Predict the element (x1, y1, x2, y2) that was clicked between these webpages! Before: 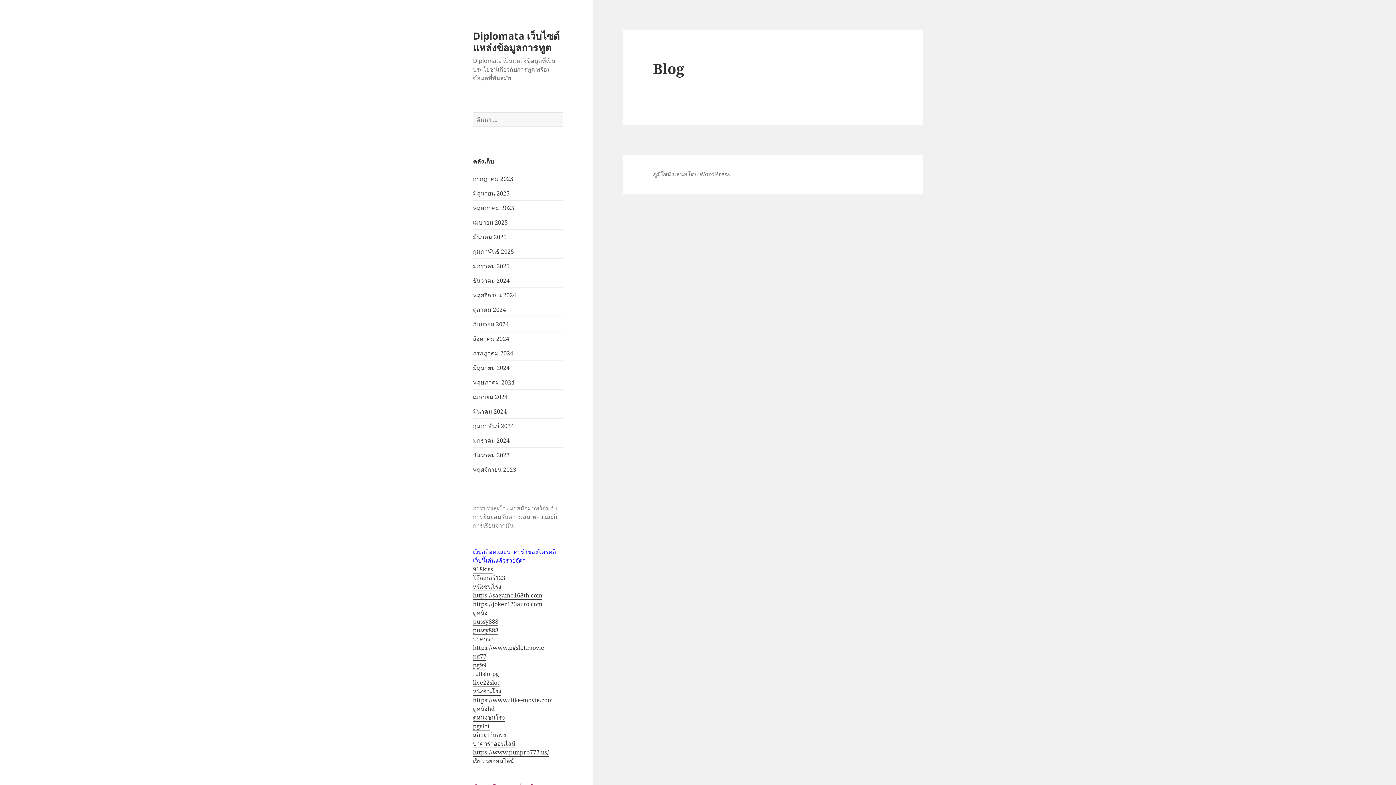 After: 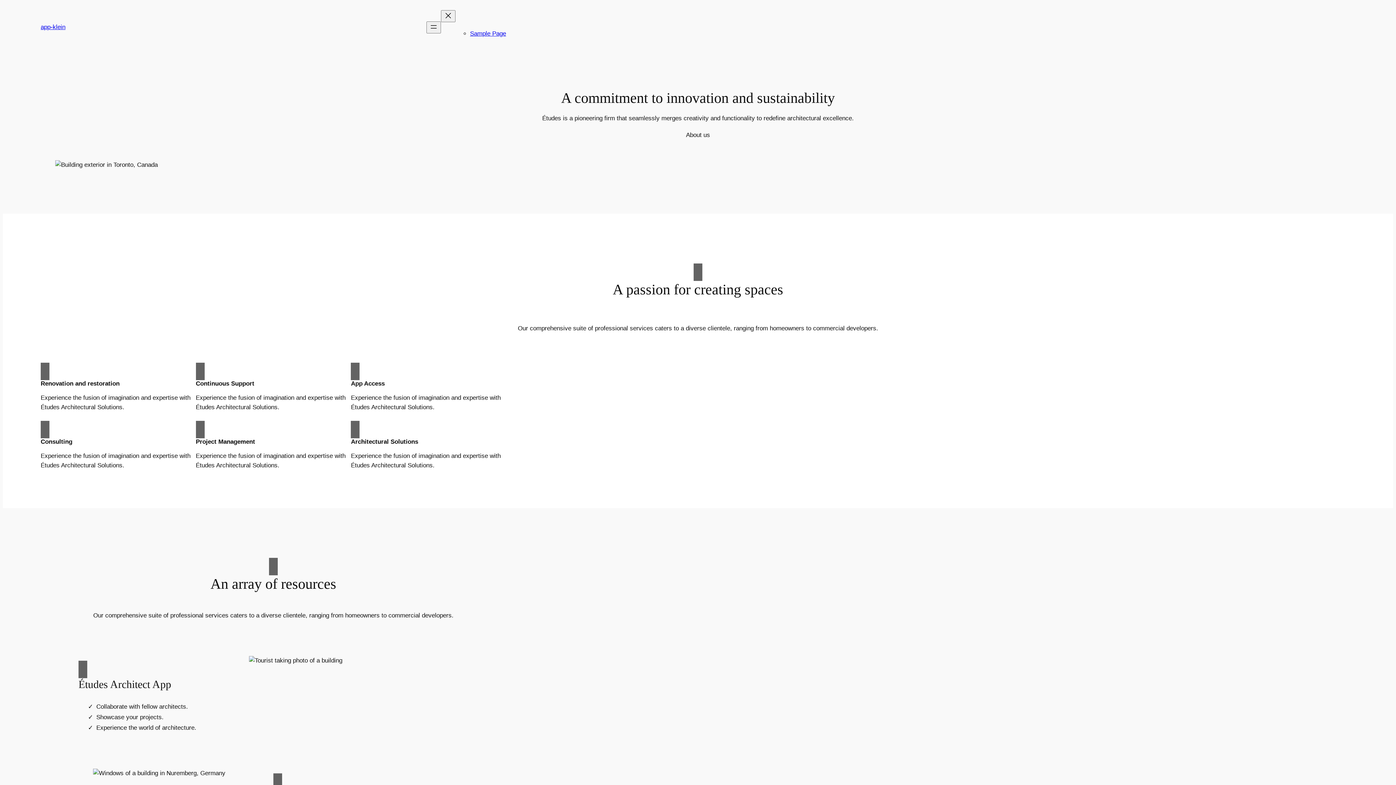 Action: bbox: (473, 661, 486, 669) label: pg99